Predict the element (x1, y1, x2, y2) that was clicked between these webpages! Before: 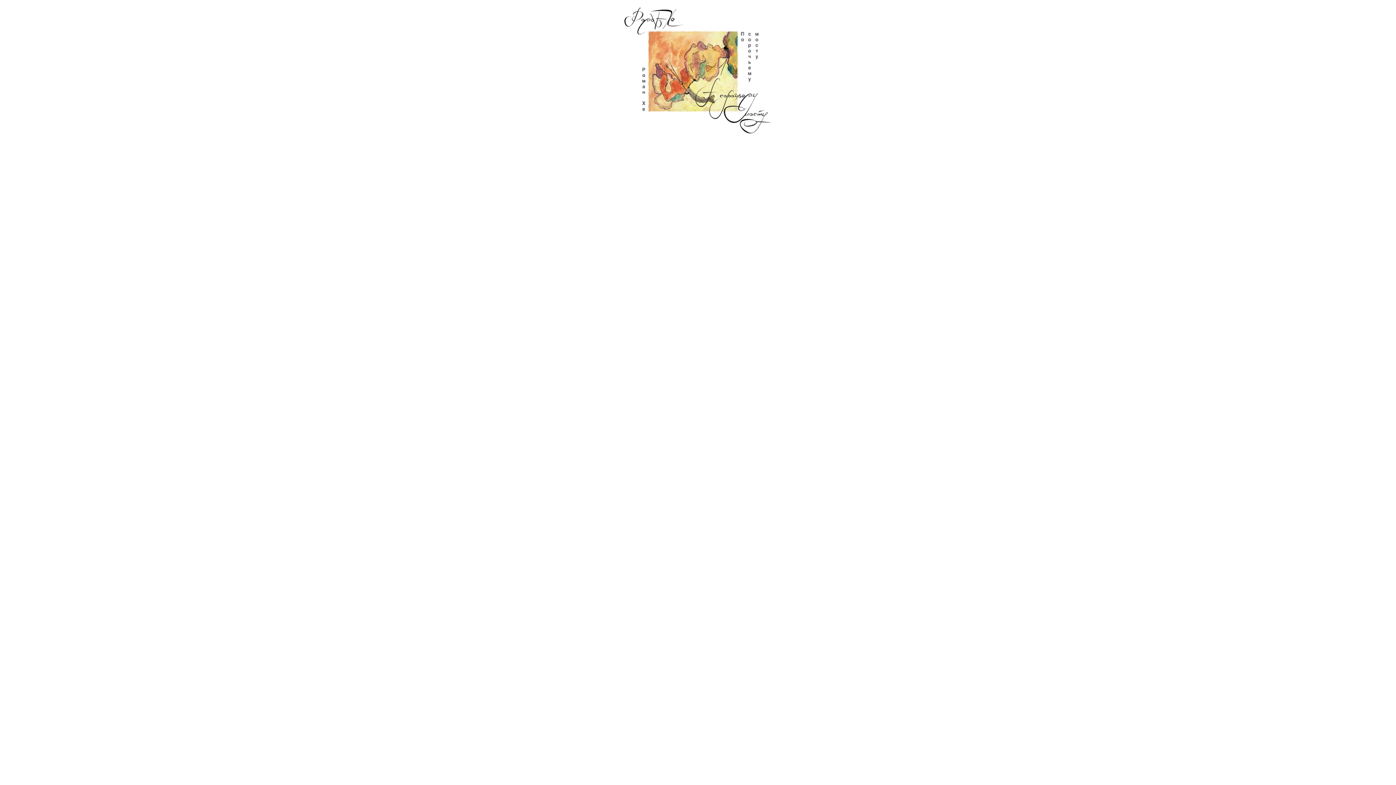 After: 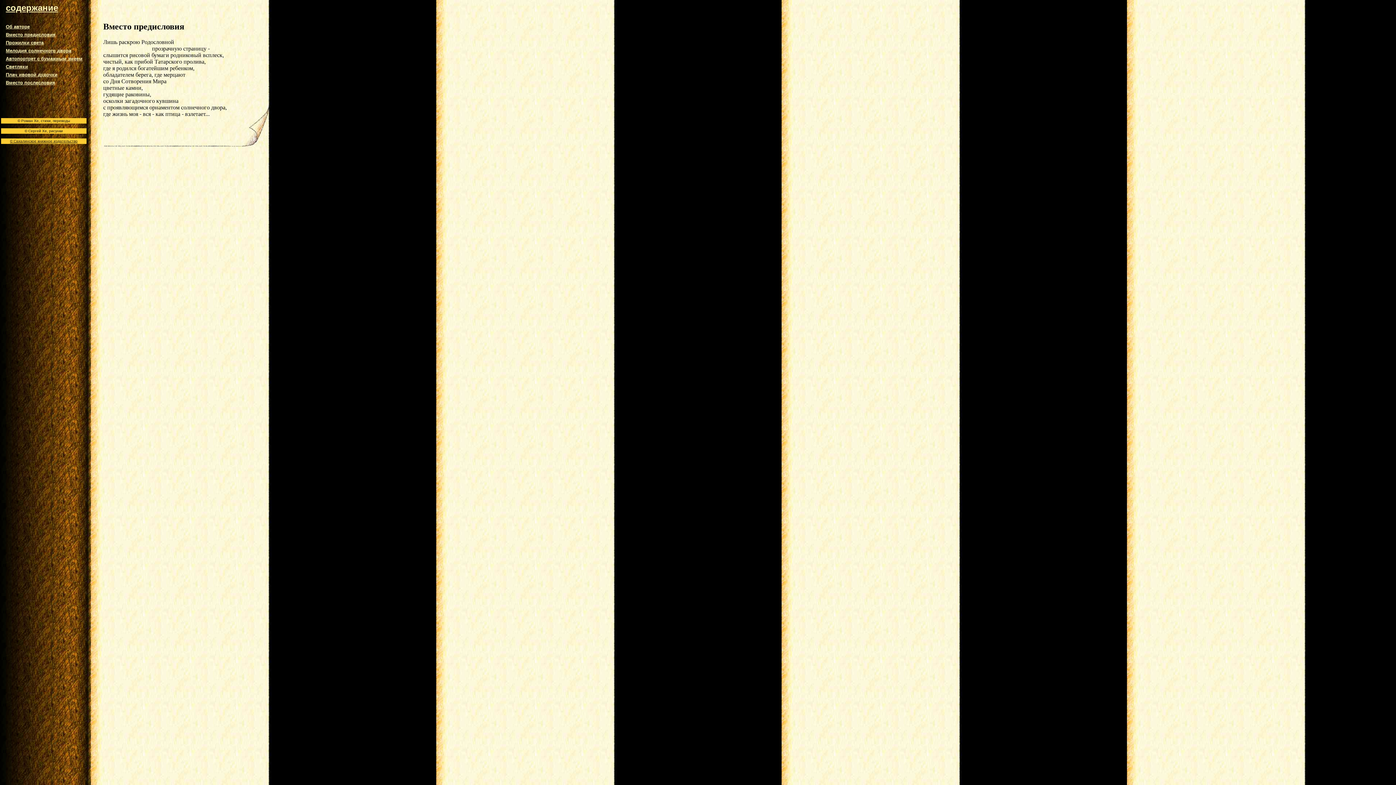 Action: bbox: (647, 108, 739, 114)